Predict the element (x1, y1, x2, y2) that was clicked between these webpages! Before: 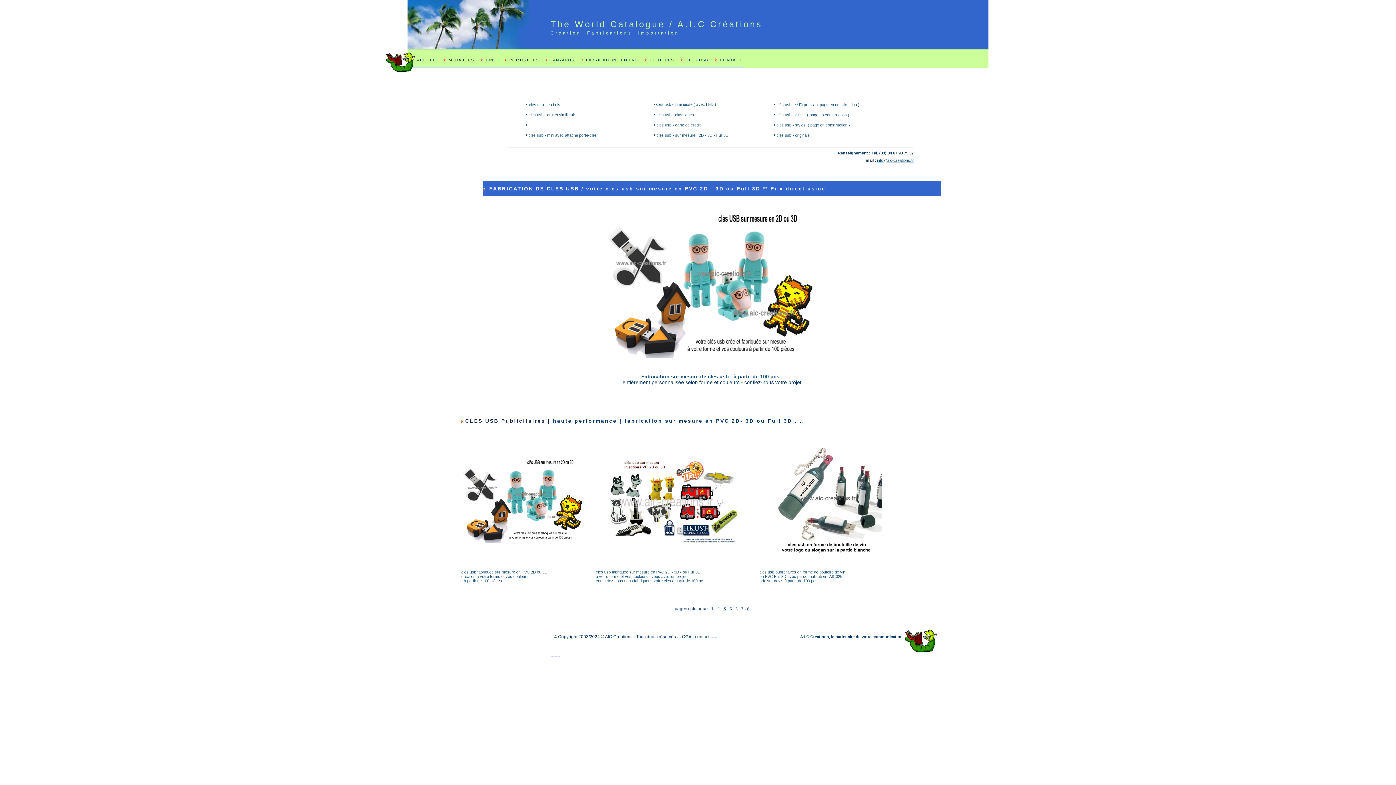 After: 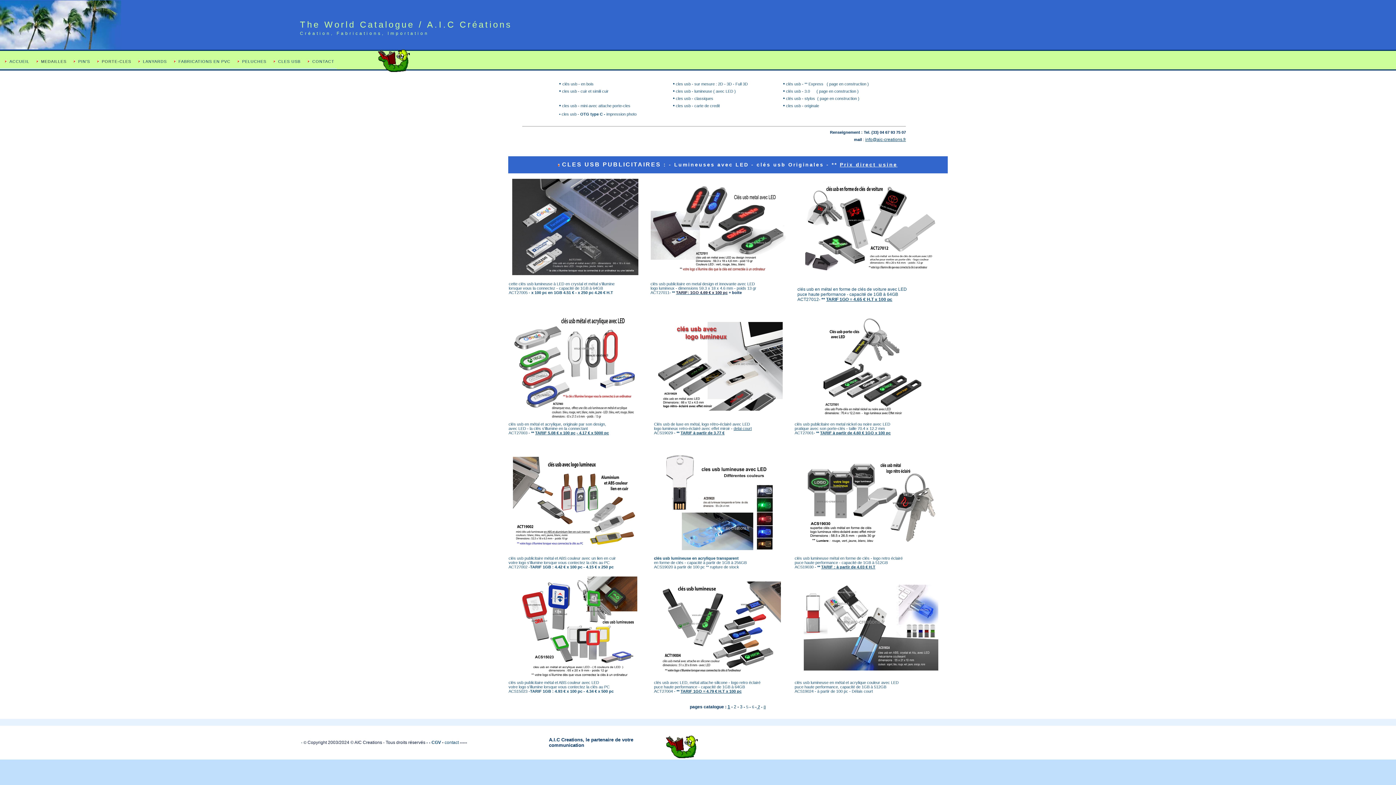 Action: label: 7  bbox: (741, 606, 744, 611)